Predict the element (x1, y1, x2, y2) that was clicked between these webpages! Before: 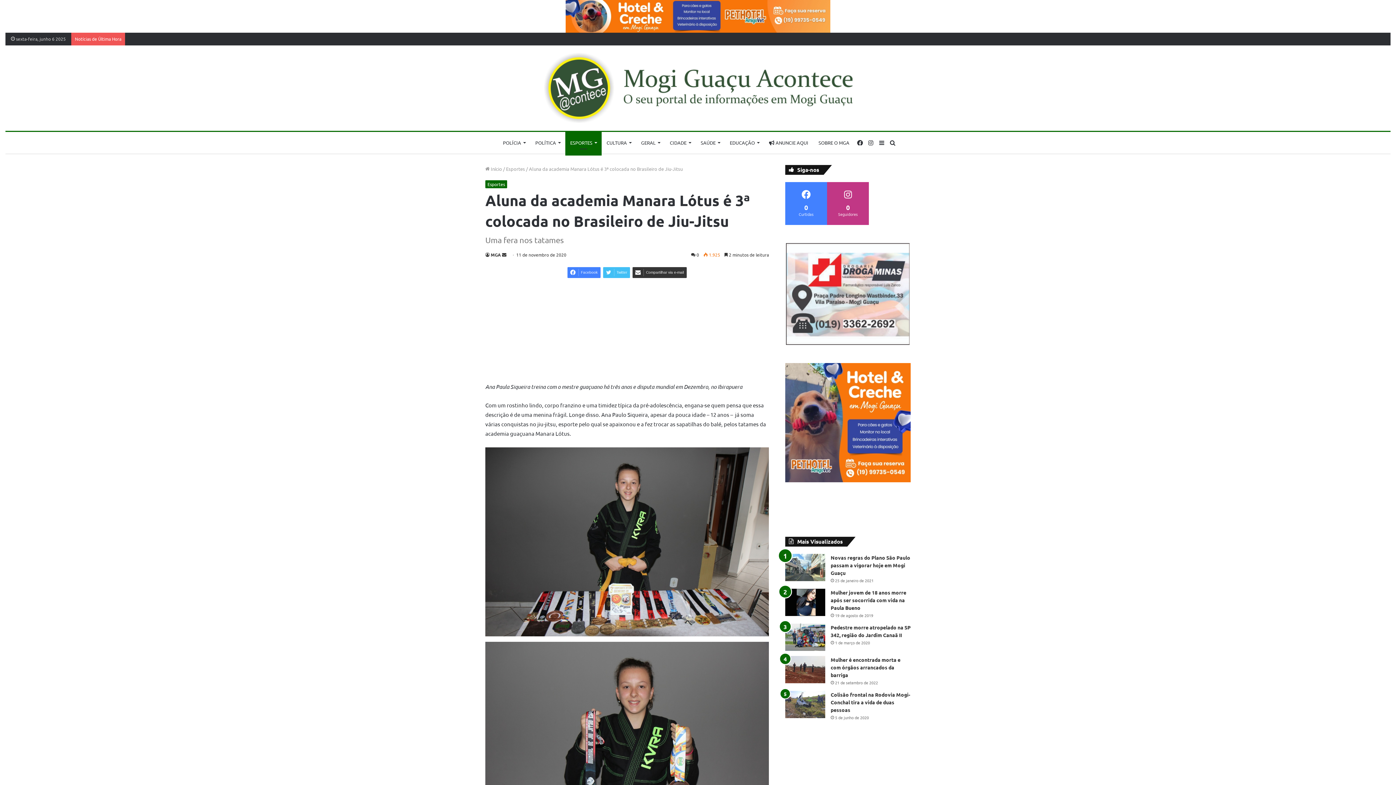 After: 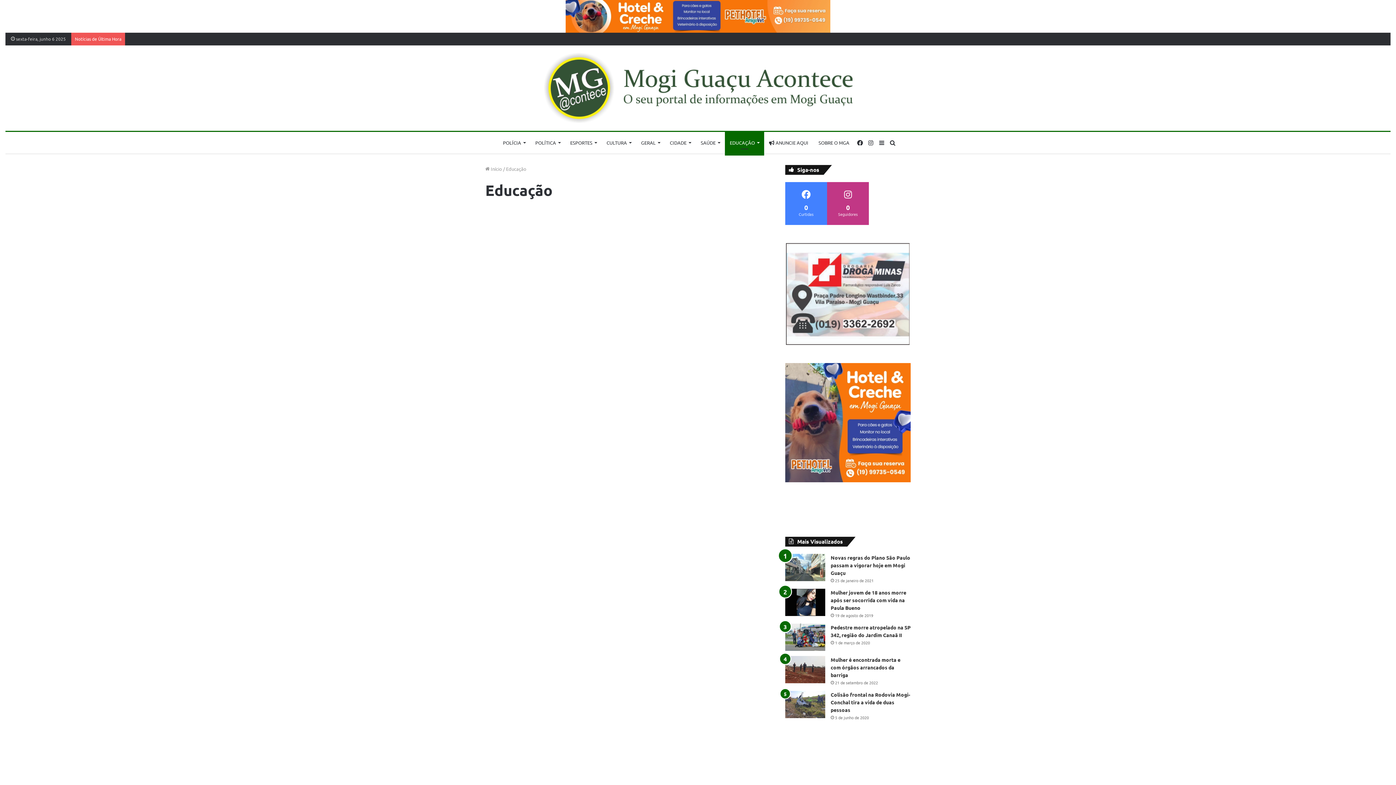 Action: label: EDUCAÇÃO bbox: (724, 132, 764, 153)